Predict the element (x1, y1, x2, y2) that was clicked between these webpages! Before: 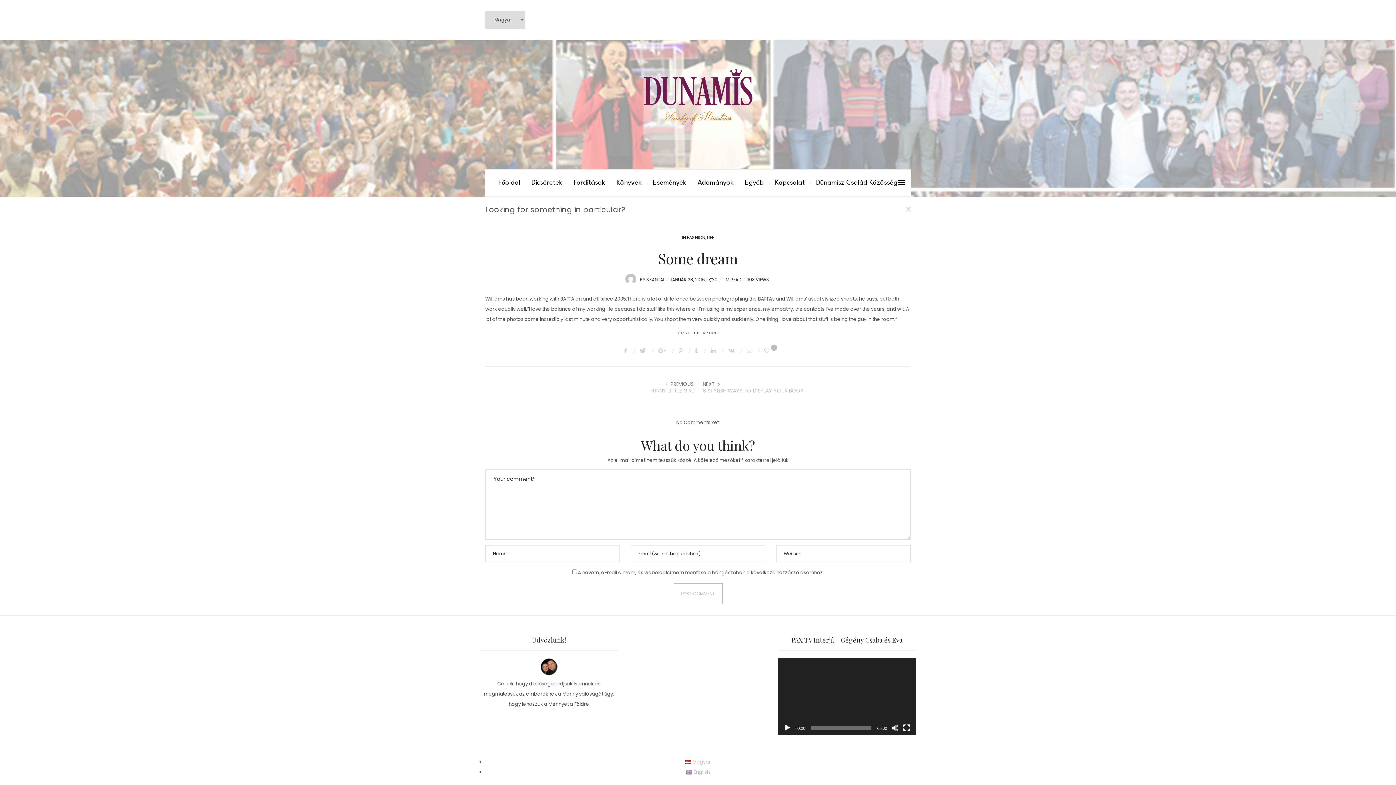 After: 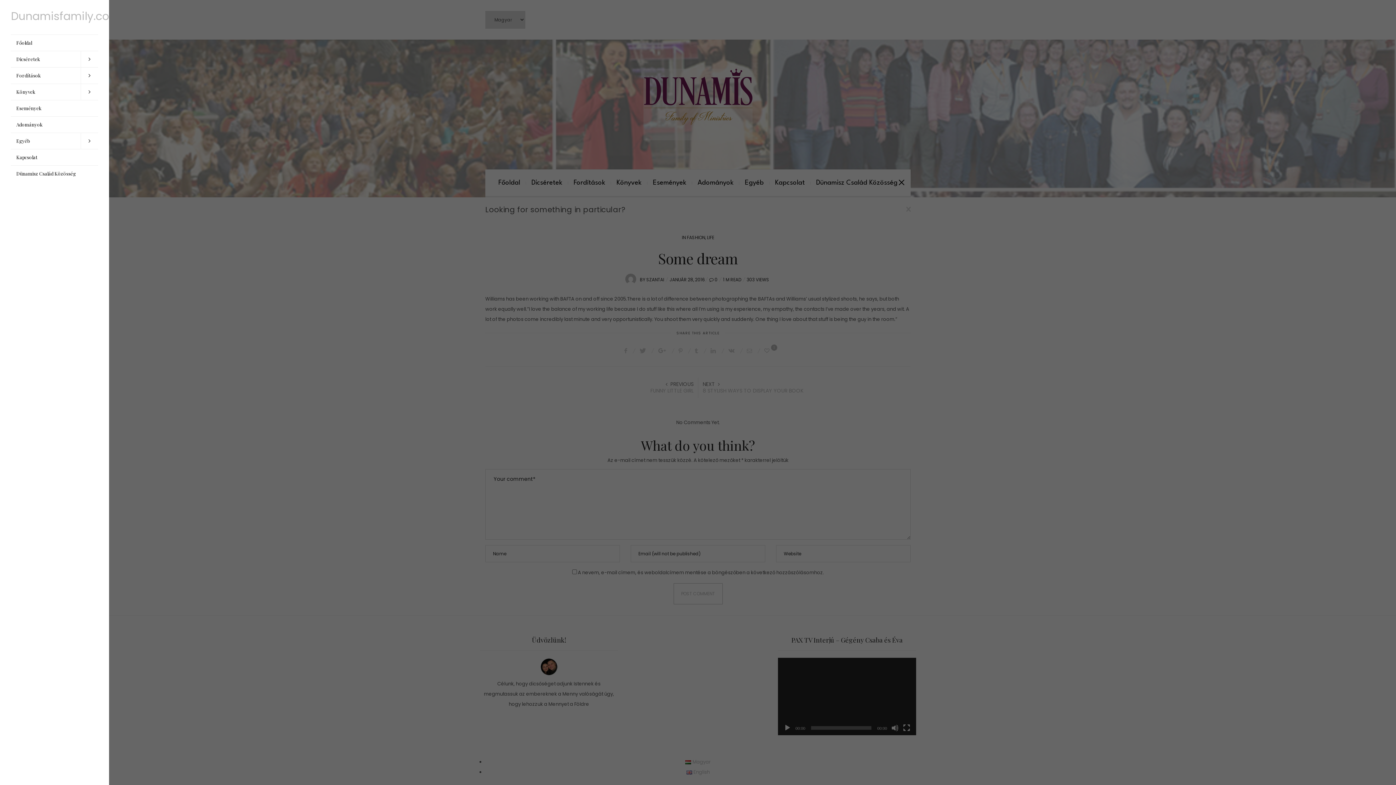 Action: bbox: (892, 172, 910, 192)